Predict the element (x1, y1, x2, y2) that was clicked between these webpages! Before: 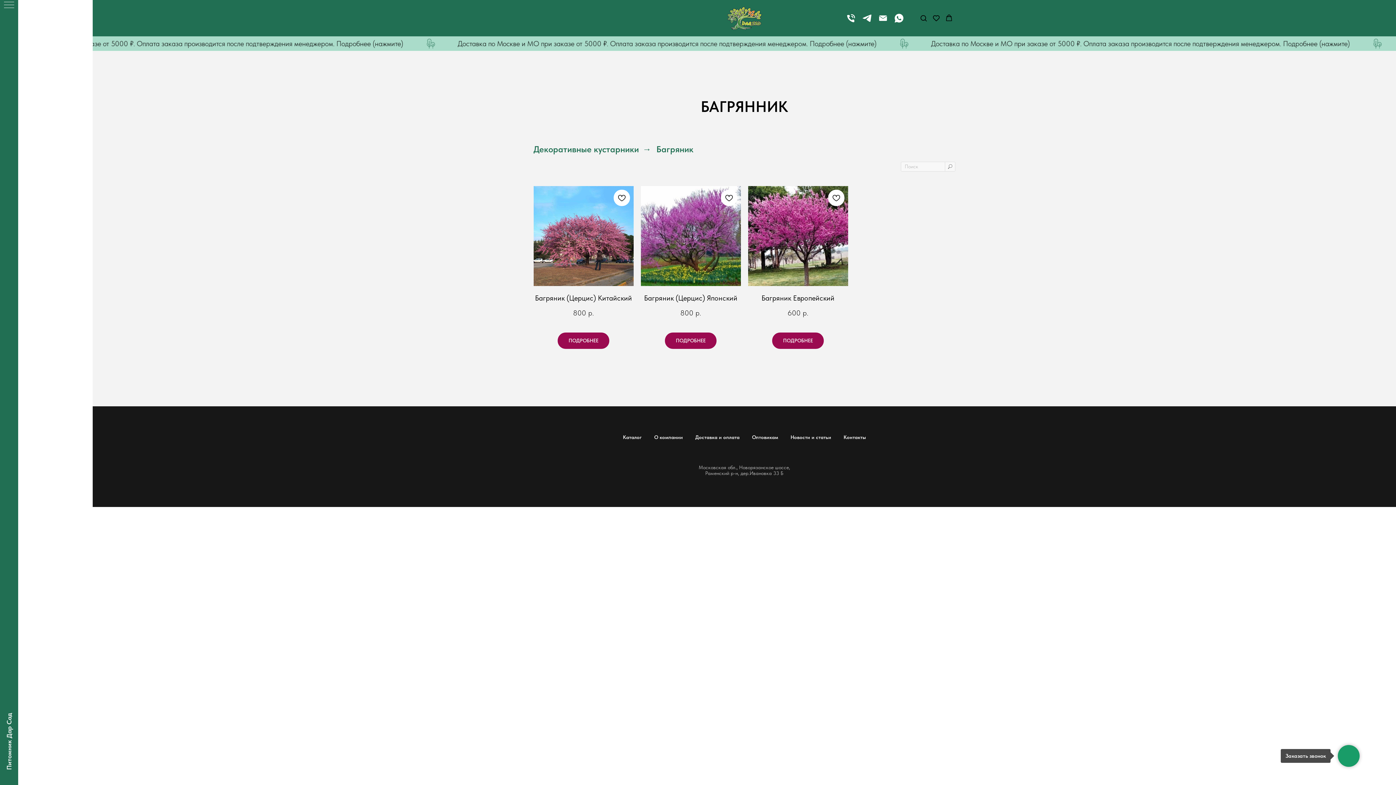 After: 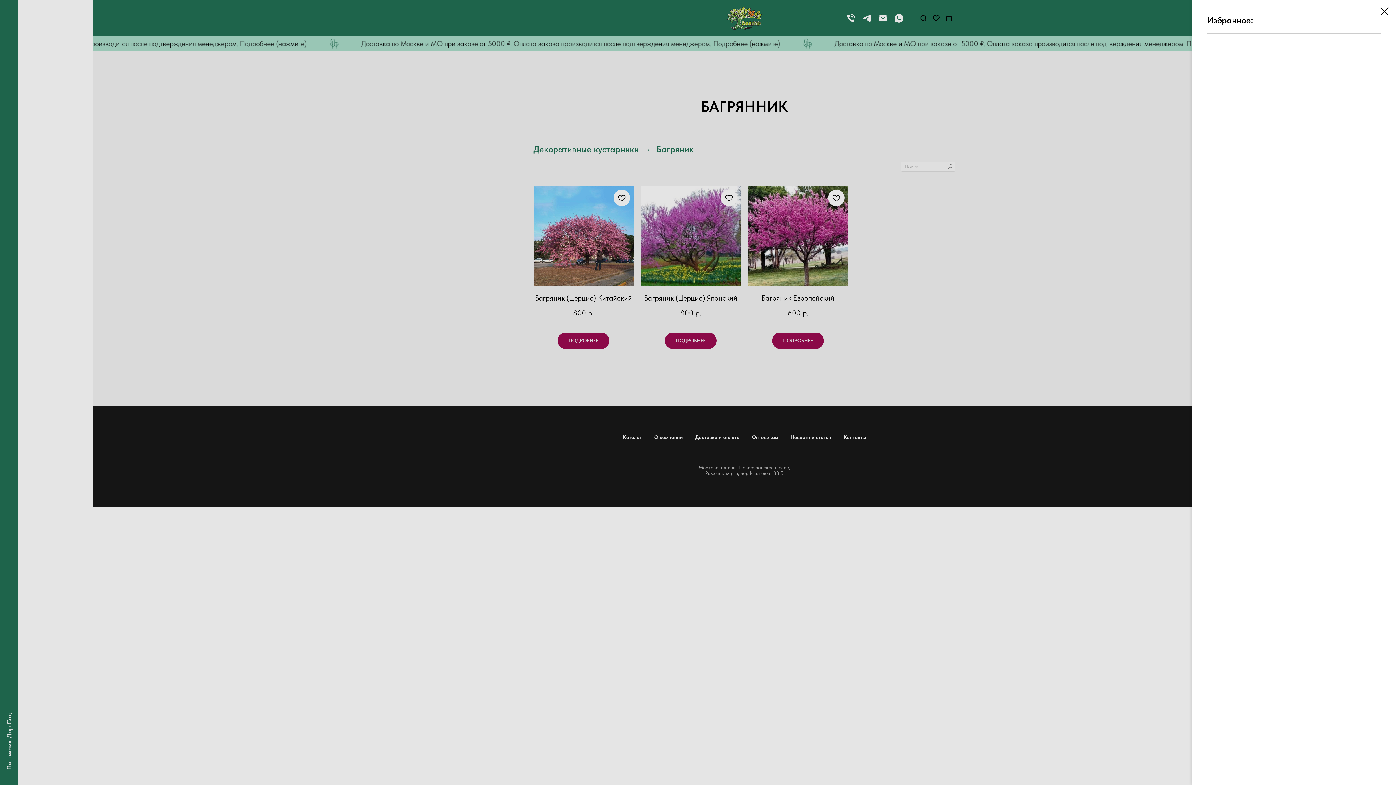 Action: label: Вишлист bbox: (932, 14, 939, 21)